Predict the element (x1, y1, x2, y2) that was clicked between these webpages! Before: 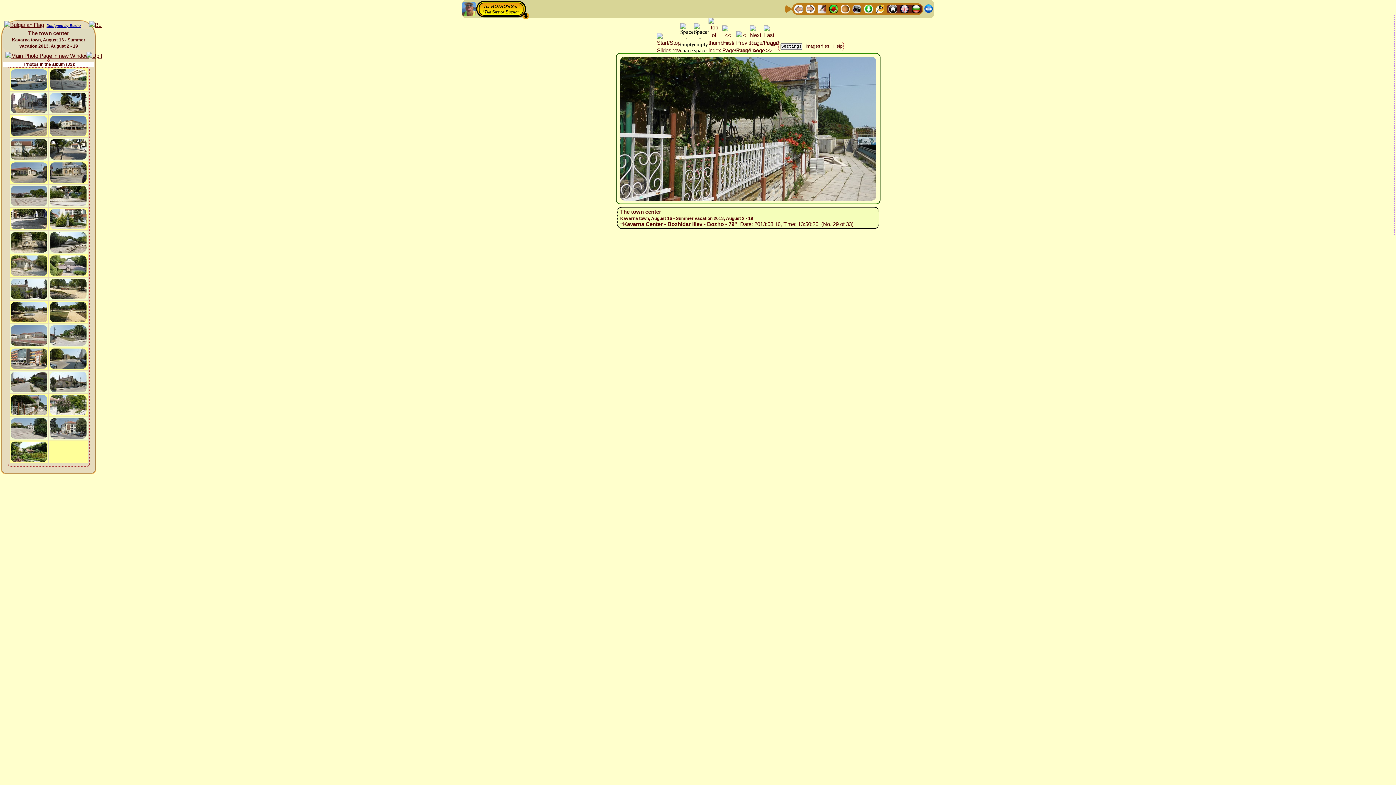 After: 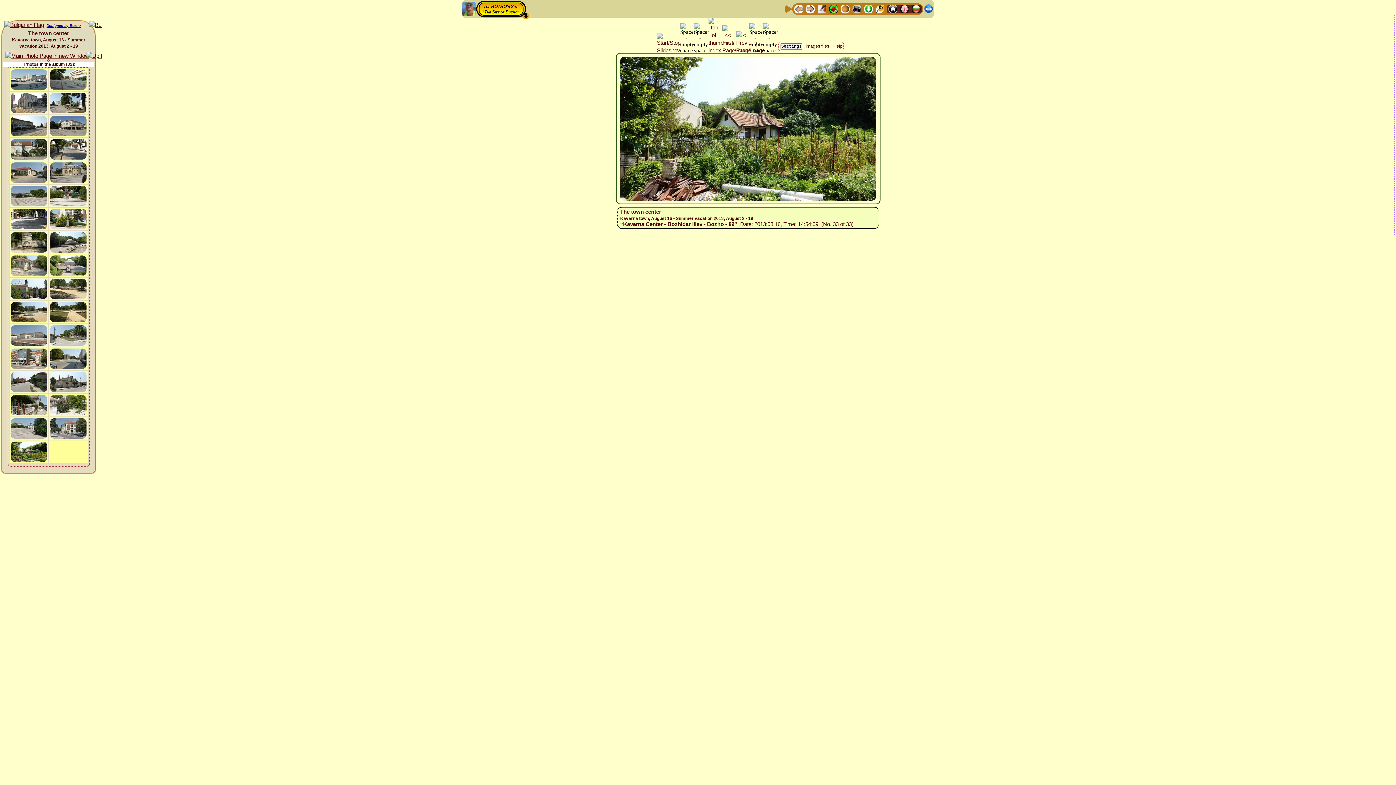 Action: bbox: (763, 47, 775, 54)